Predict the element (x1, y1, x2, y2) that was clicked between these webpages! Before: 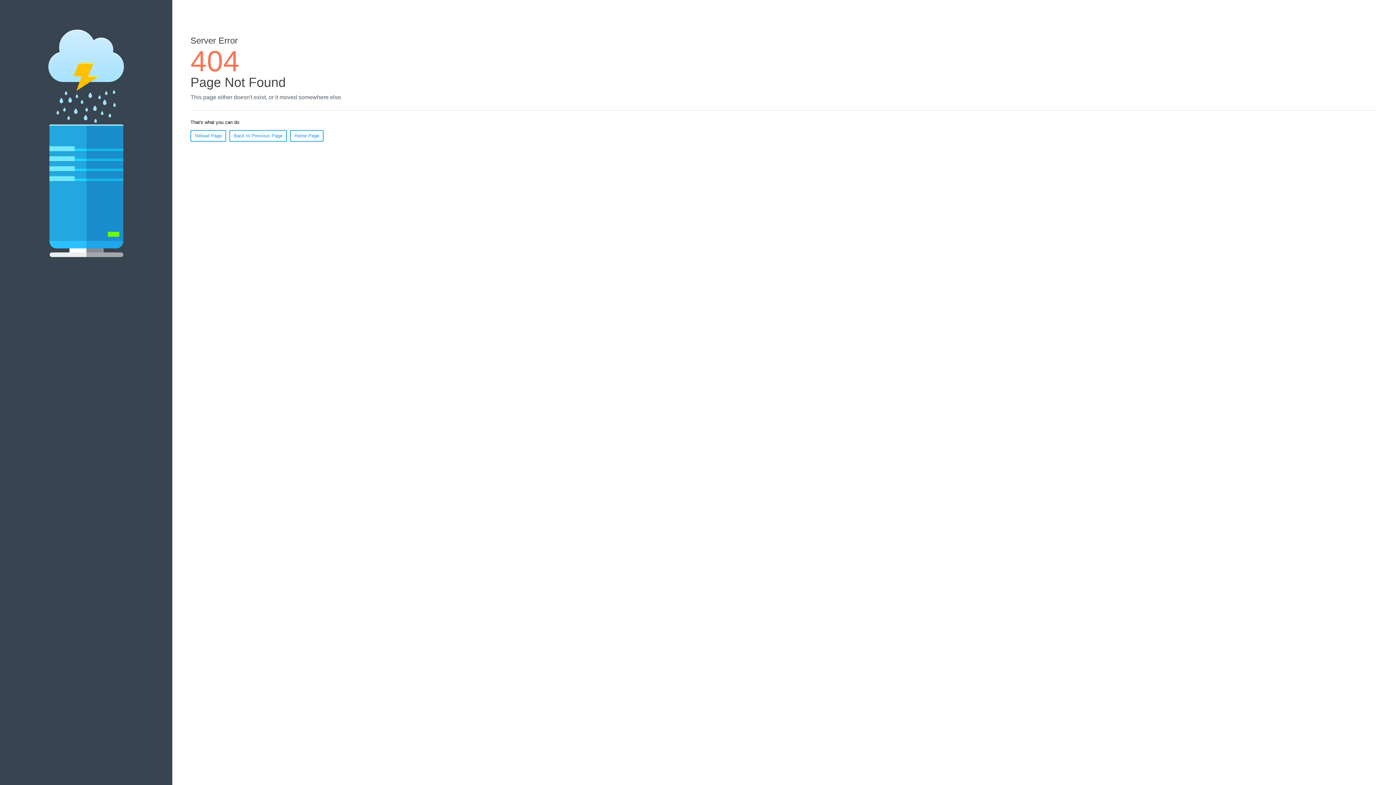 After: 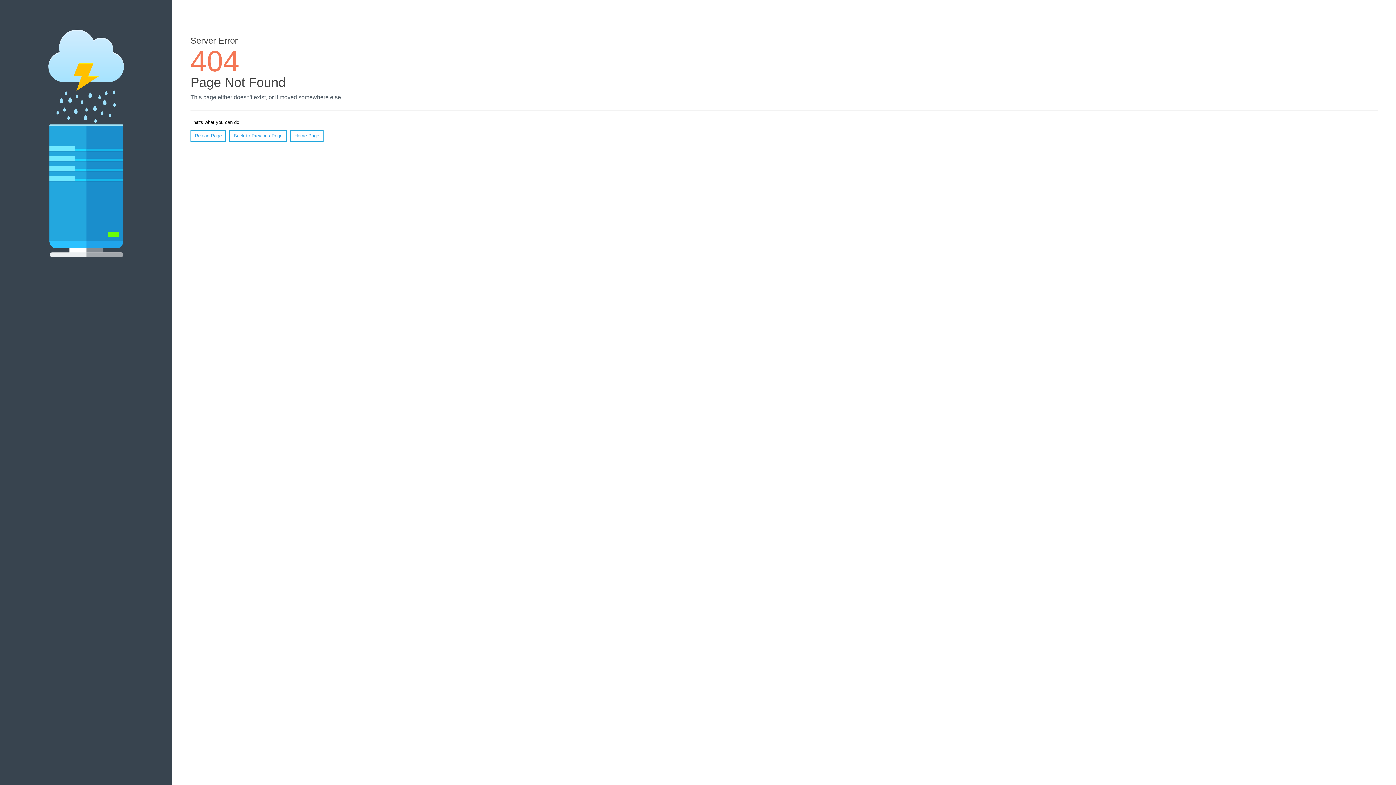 Action: label: Reload Page bbox: (190, 130, 226, 141)